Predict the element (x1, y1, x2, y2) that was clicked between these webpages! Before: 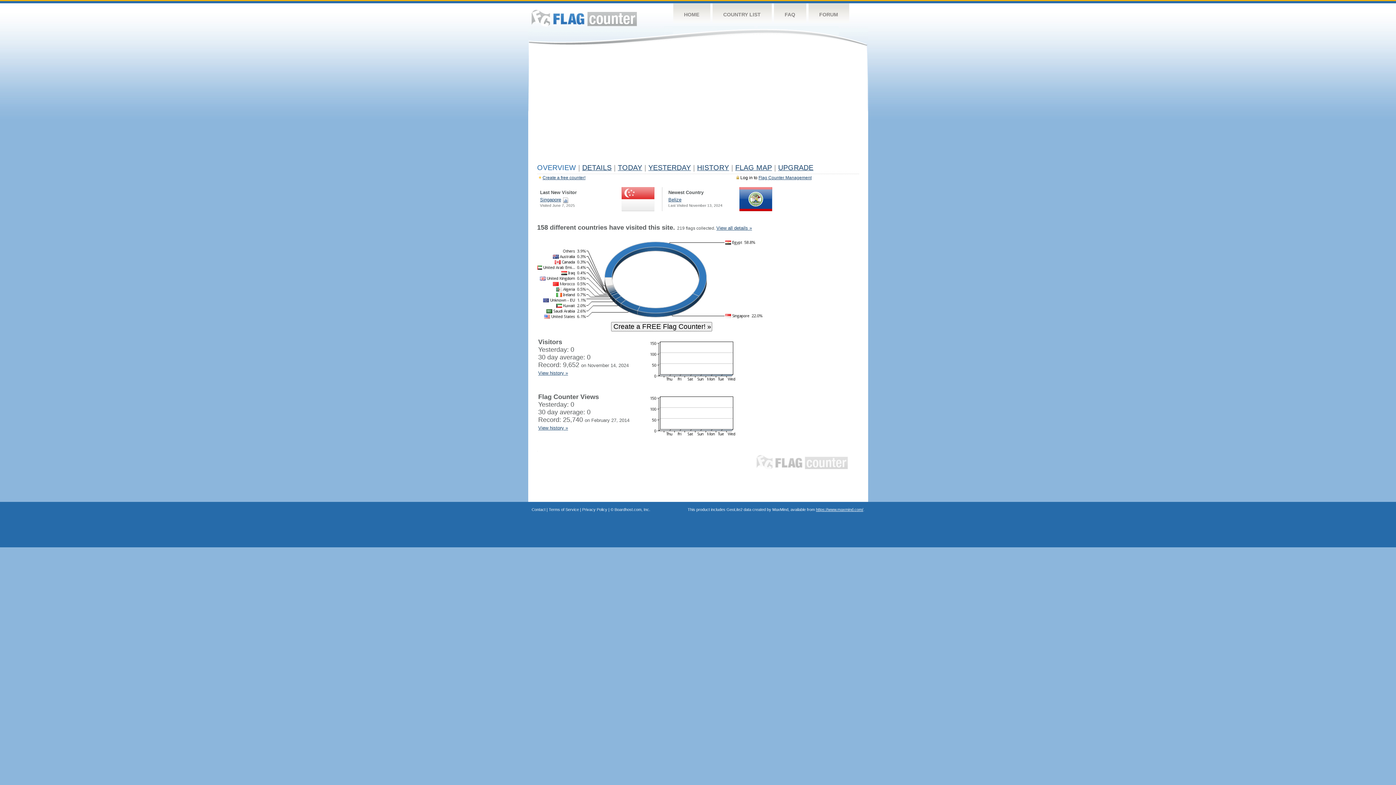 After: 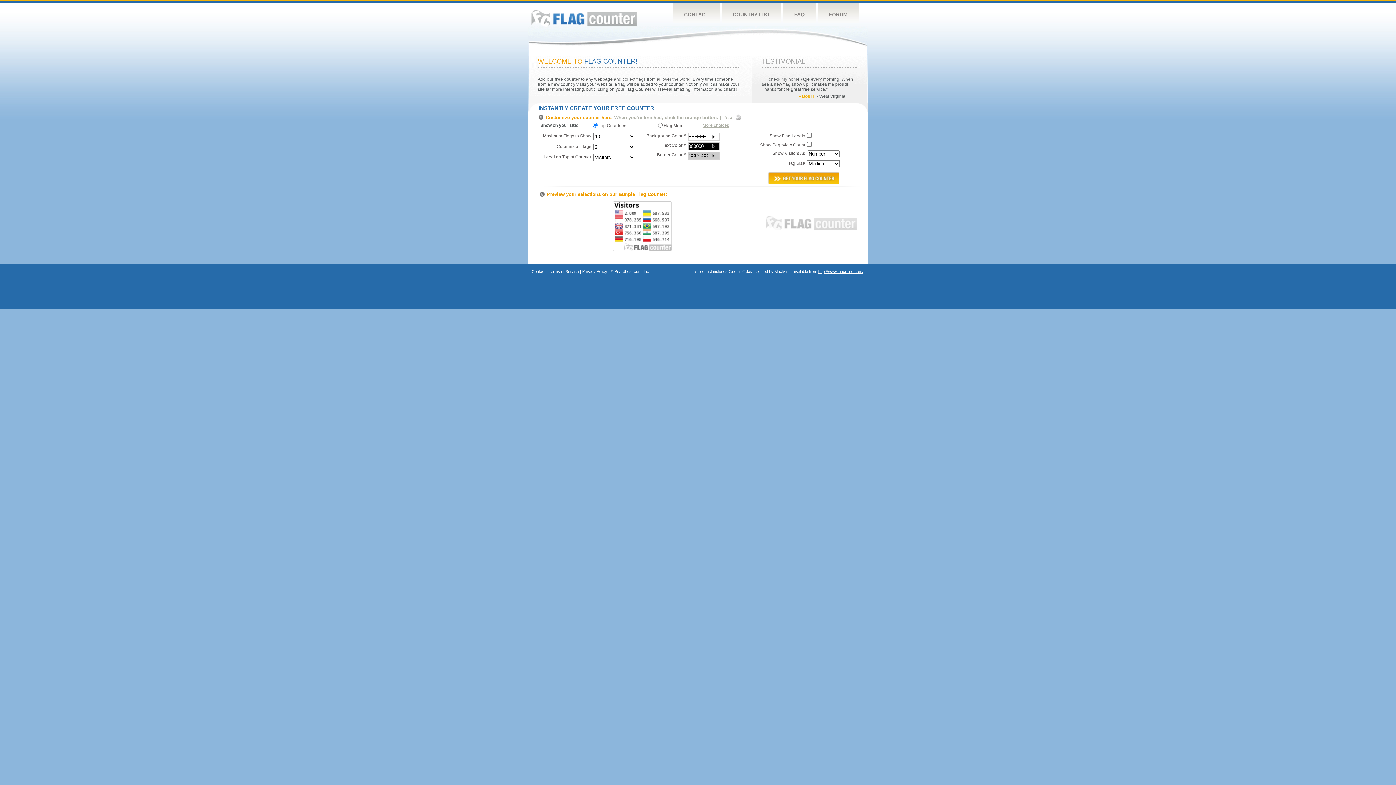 Action: label: Create a free counter! bbox: (542, 175, 585, 180)